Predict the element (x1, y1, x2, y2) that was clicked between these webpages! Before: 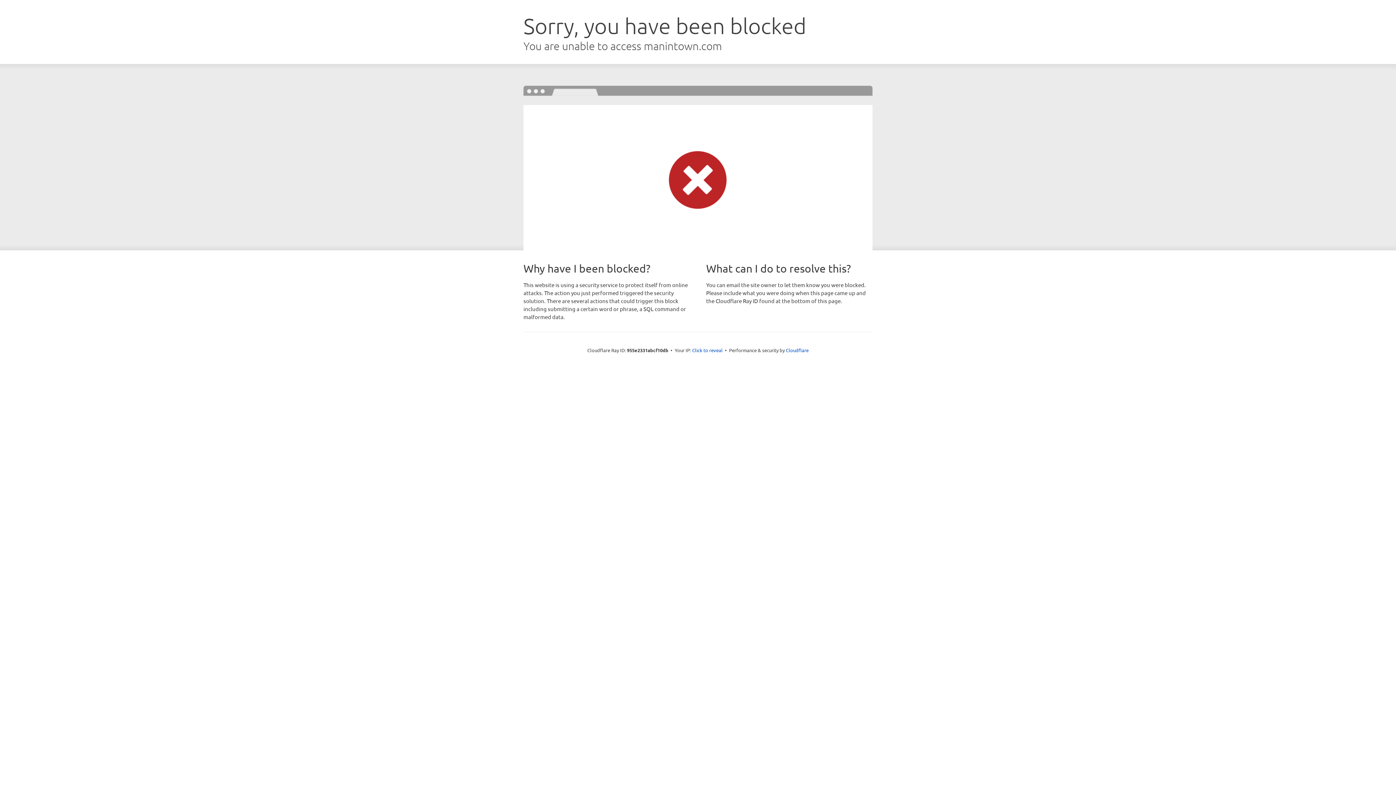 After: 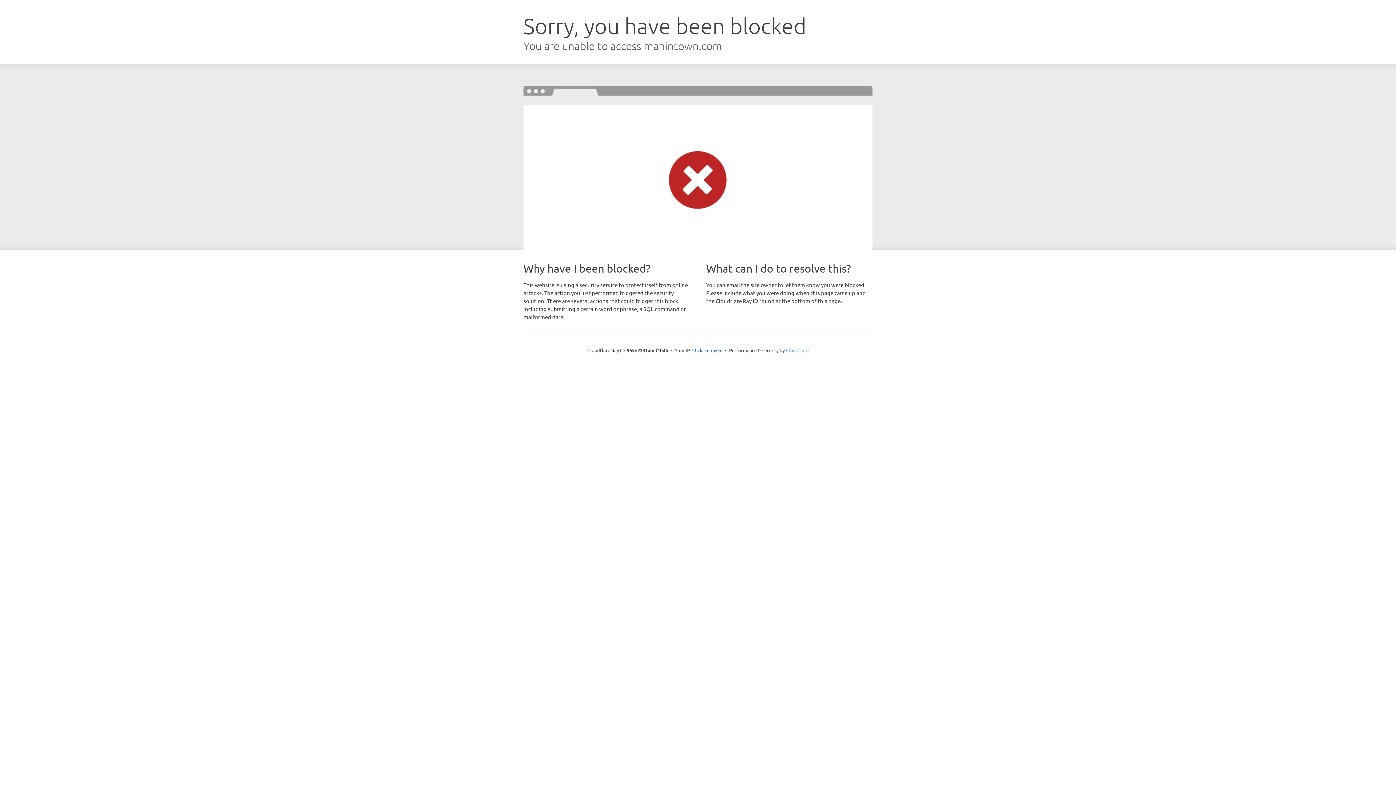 Action: bbox: (786, 347, 808, 353) label: Cloudflare